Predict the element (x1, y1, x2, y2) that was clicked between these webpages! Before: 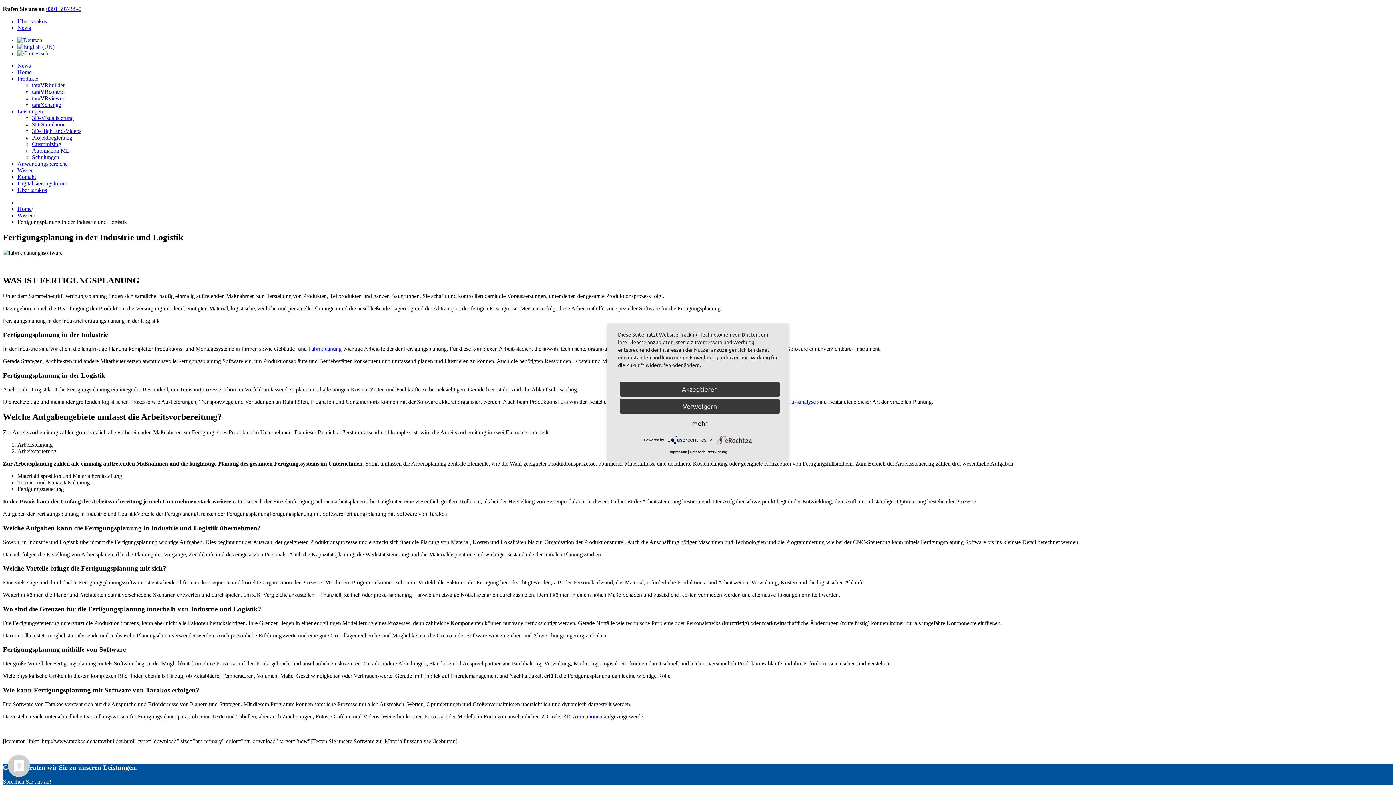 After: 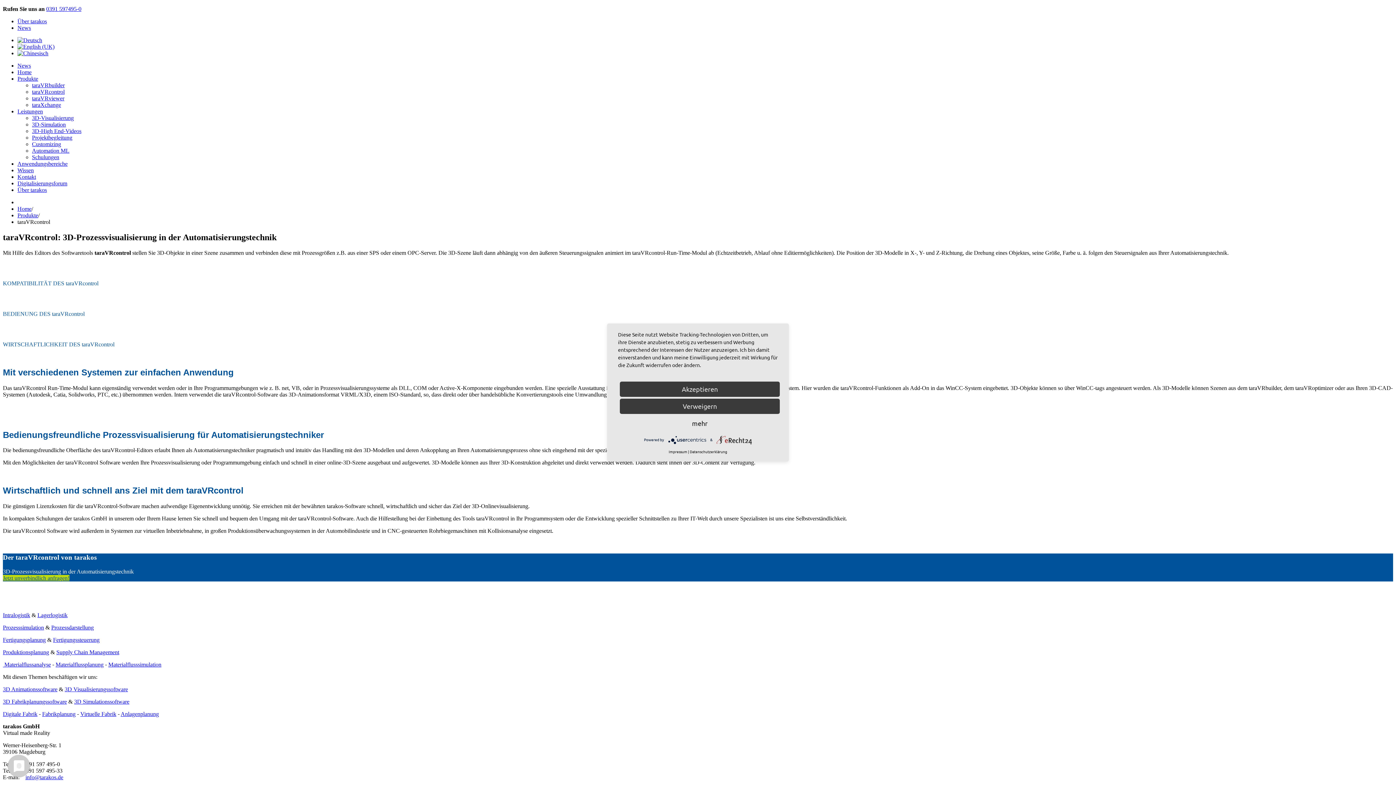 Action: bbox: (32, 88, 64, 94) label: taraVRcontrol